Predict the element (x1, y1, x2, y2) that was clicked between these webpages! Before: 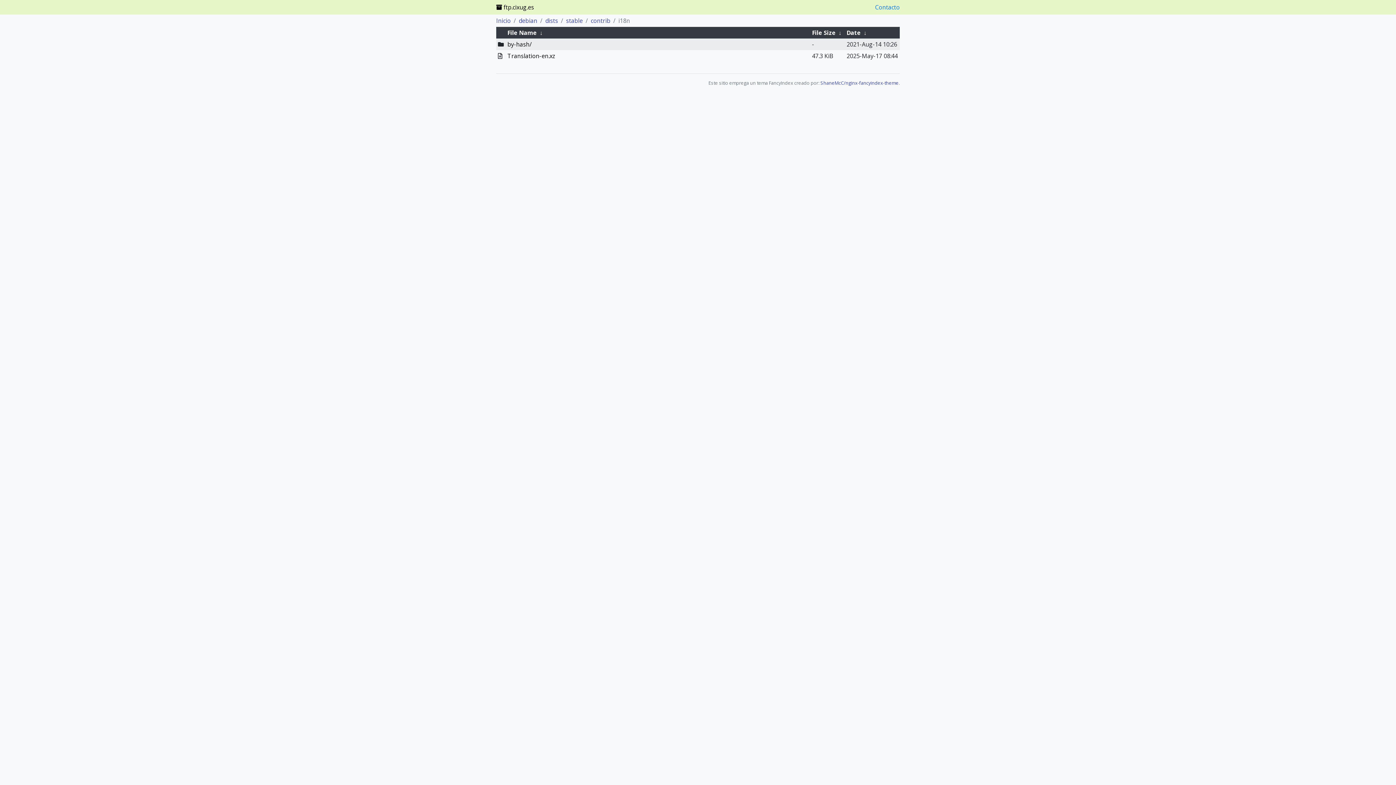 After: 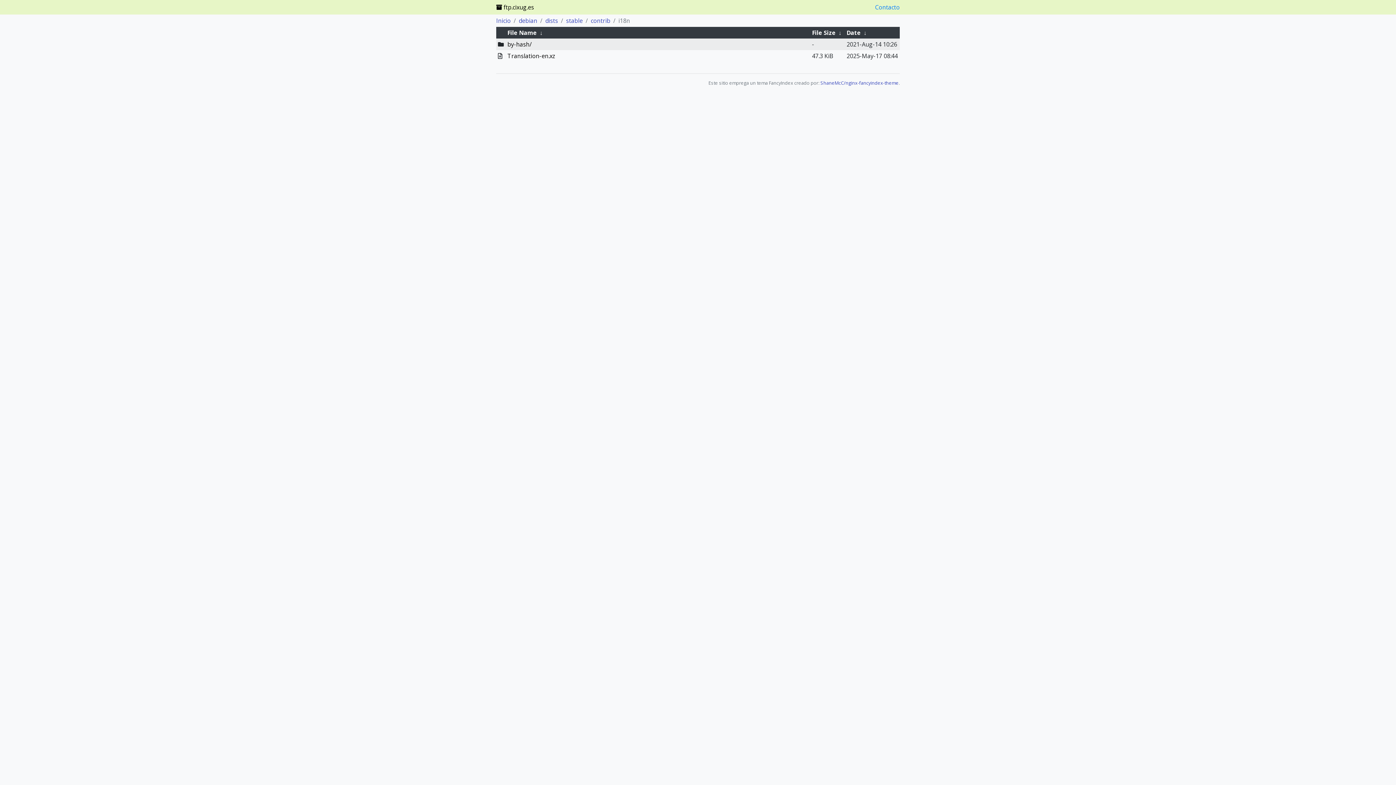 Action: bbox: (862, 28, 868, 36) label:  ↓ 